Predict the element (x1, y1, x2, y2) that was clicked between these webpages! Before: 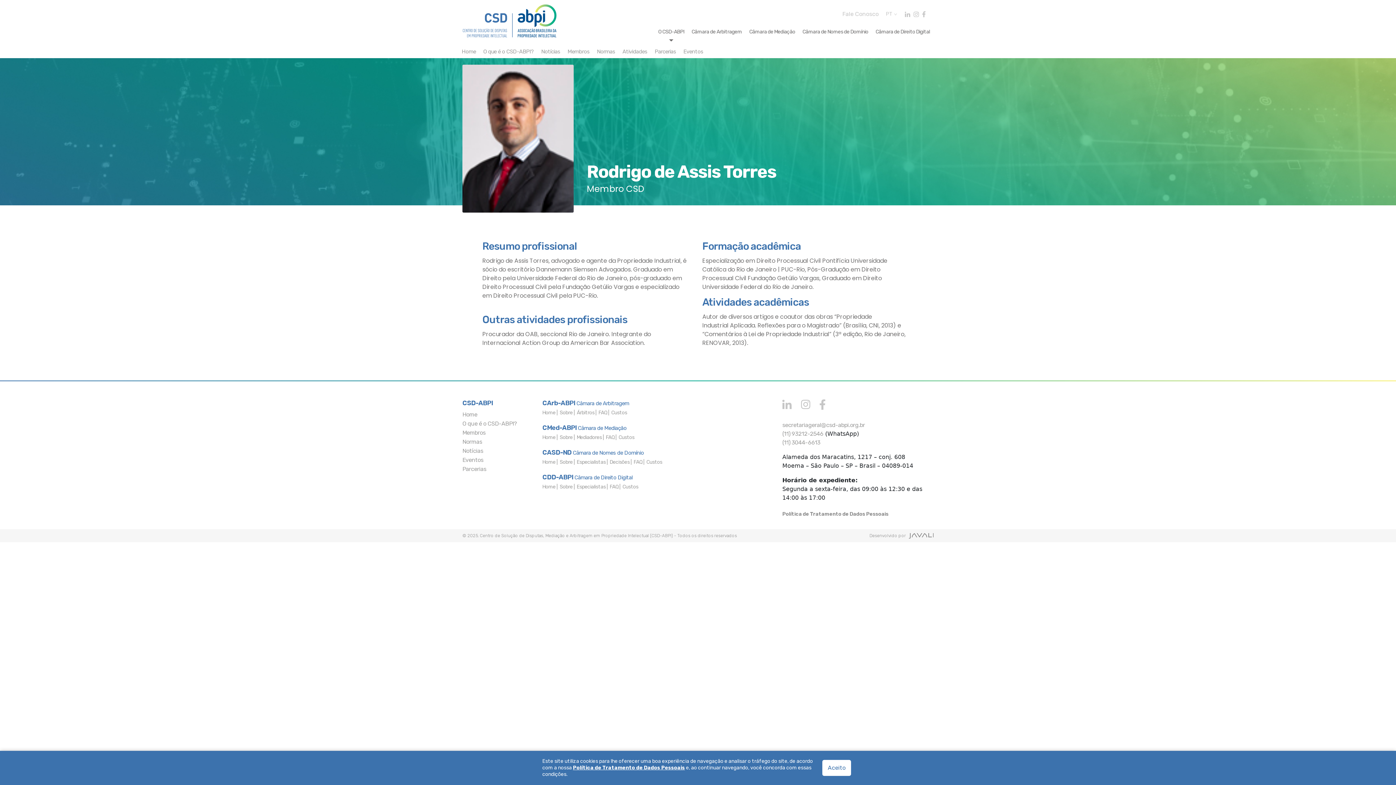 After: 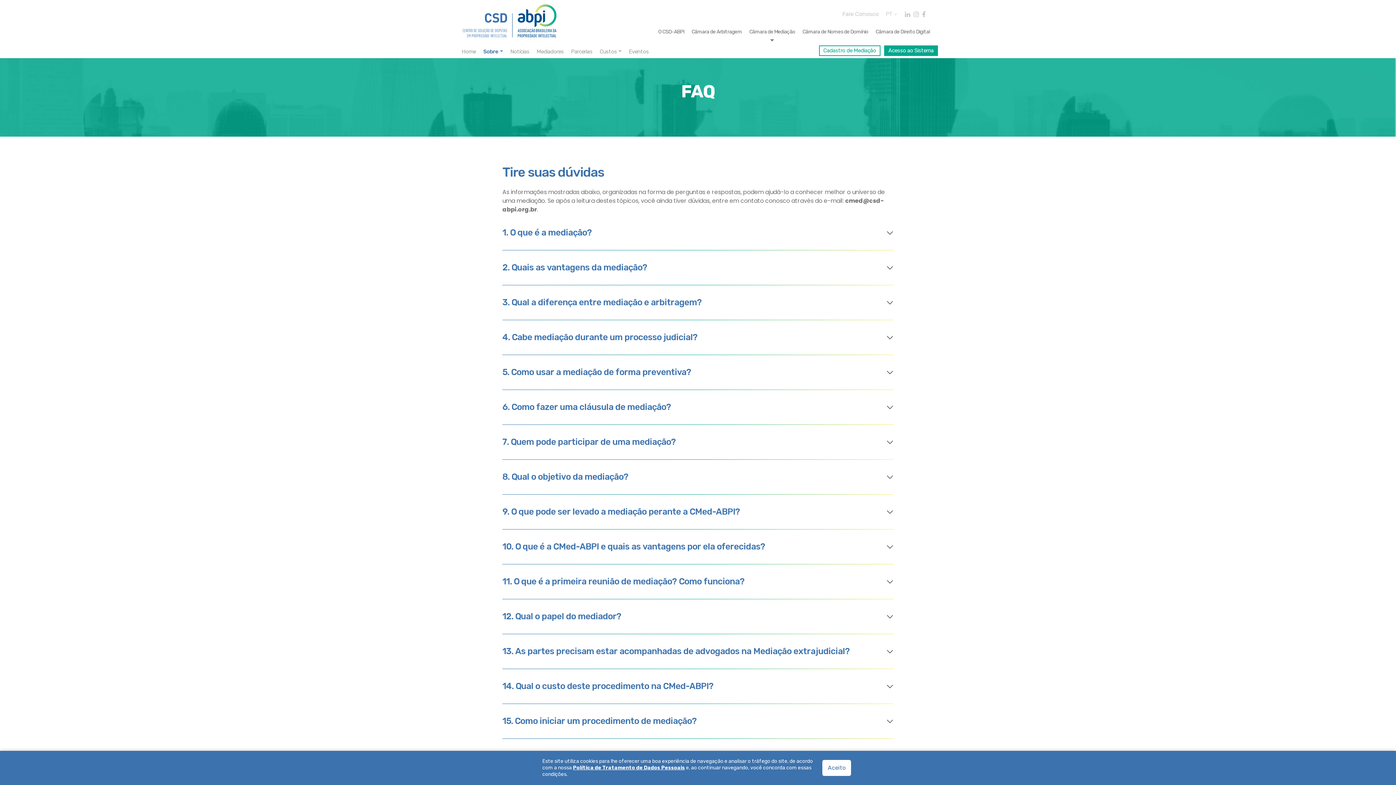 Action: bbox: (606, 433, 616, 441) label: FAQ |